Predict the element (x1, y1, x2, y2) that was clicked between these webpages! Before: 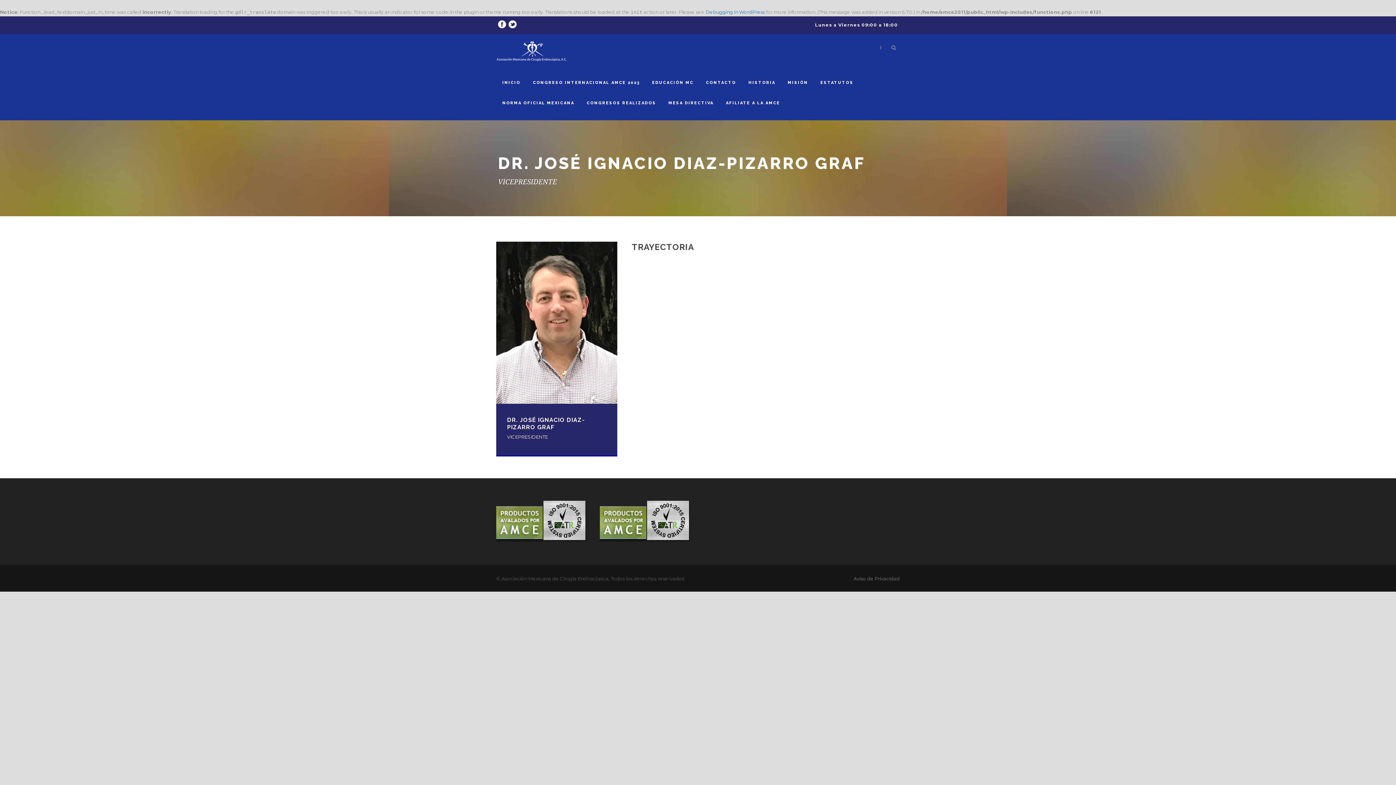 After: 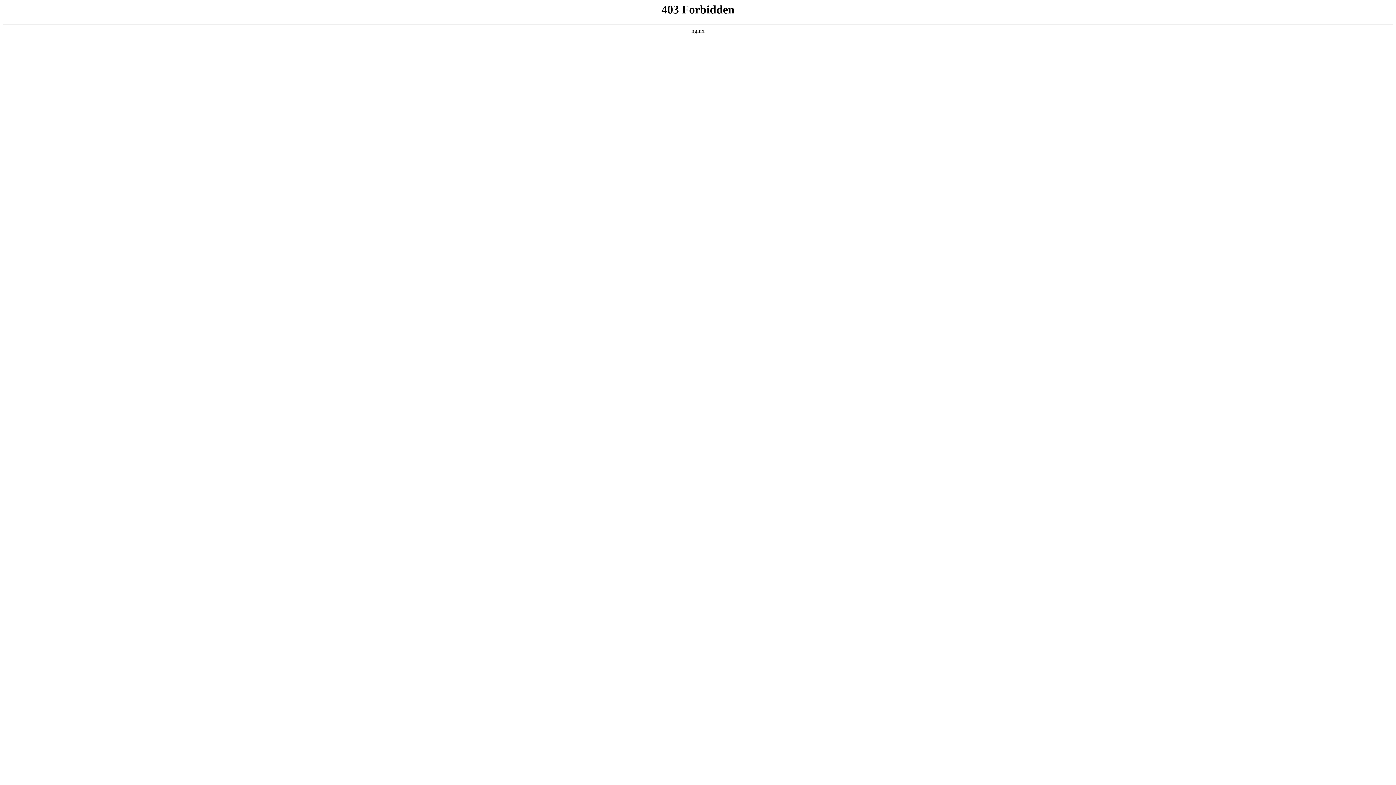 Action: bbox: (705, 9, 765, 14) label: Debugging in WordPress